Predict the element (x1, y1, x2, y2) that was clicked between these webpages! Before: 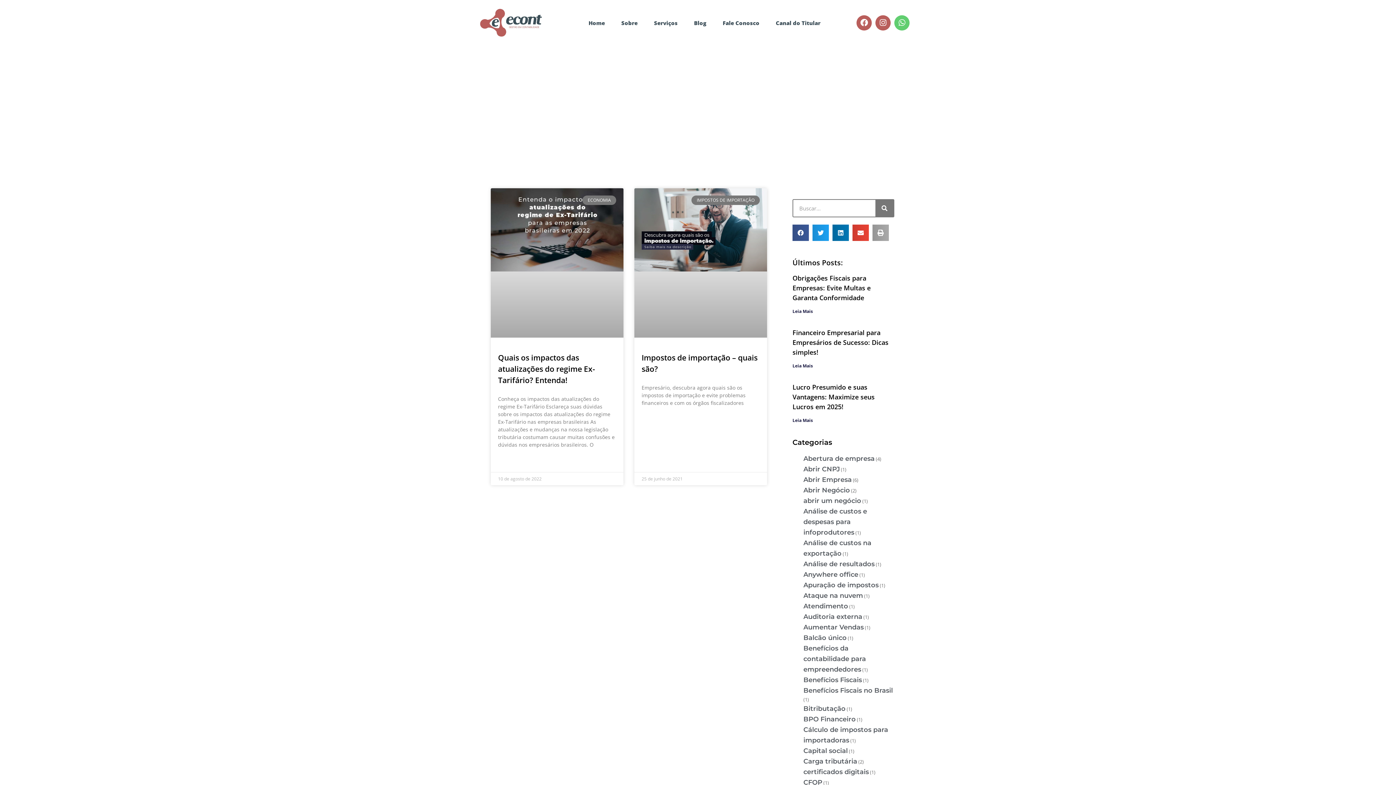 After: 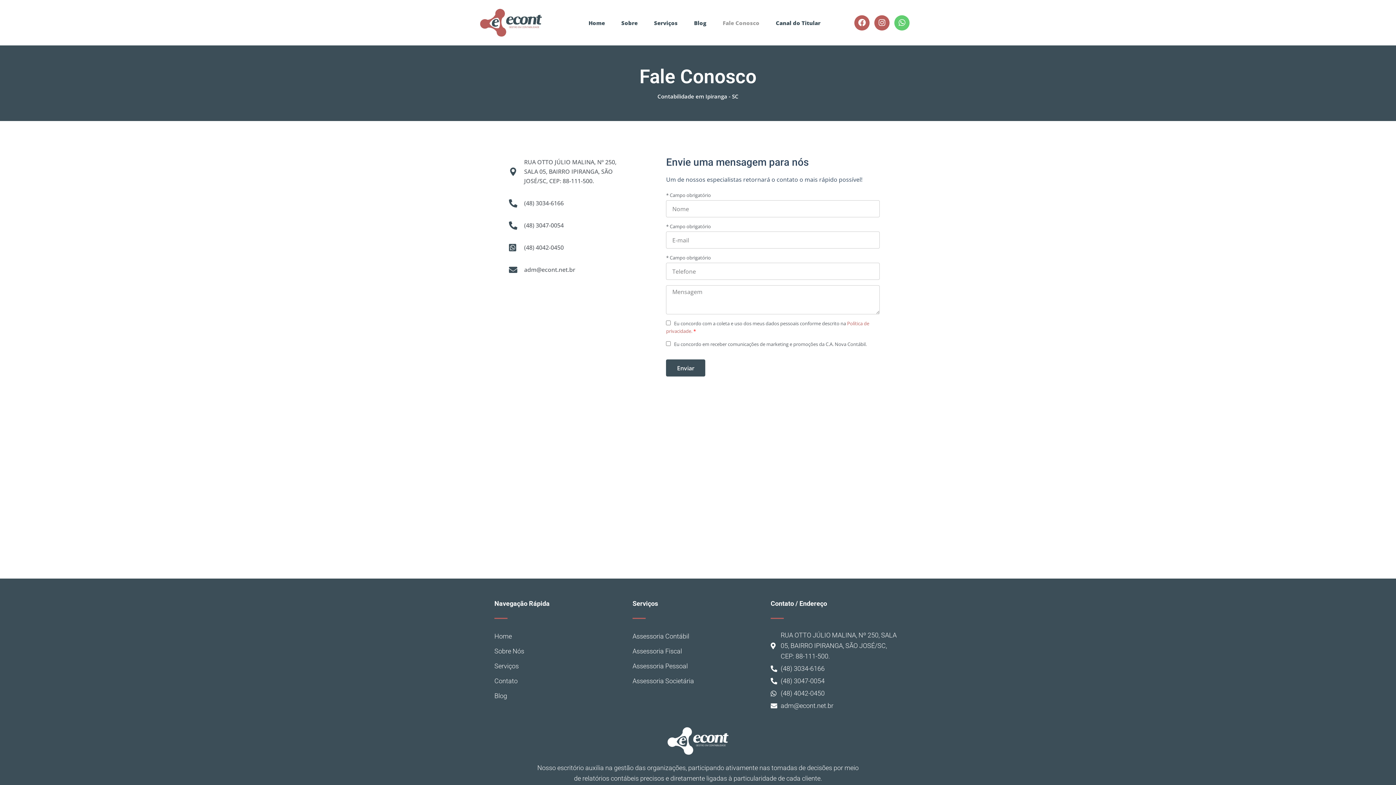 Action: bbox: (715, 14, 766, 31) label: Fale Conosco